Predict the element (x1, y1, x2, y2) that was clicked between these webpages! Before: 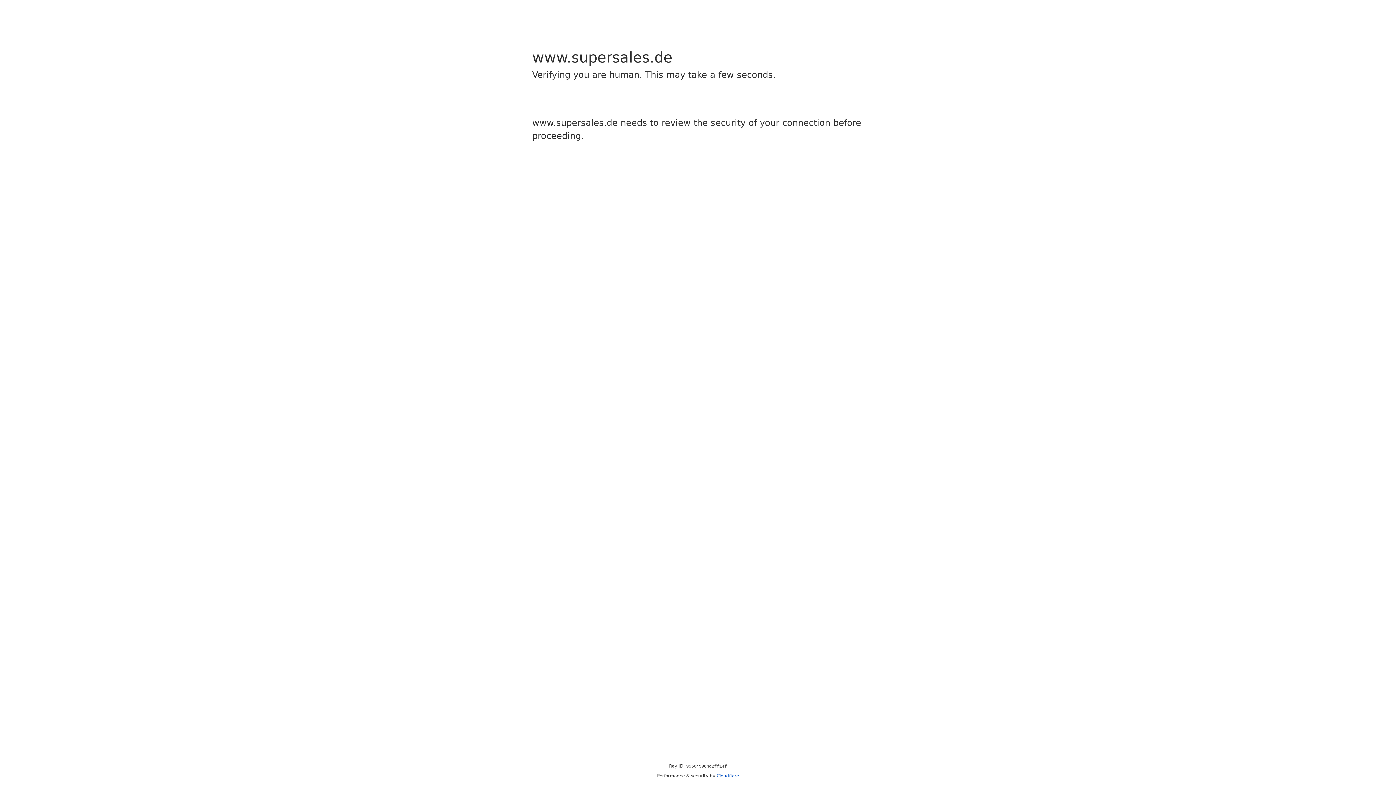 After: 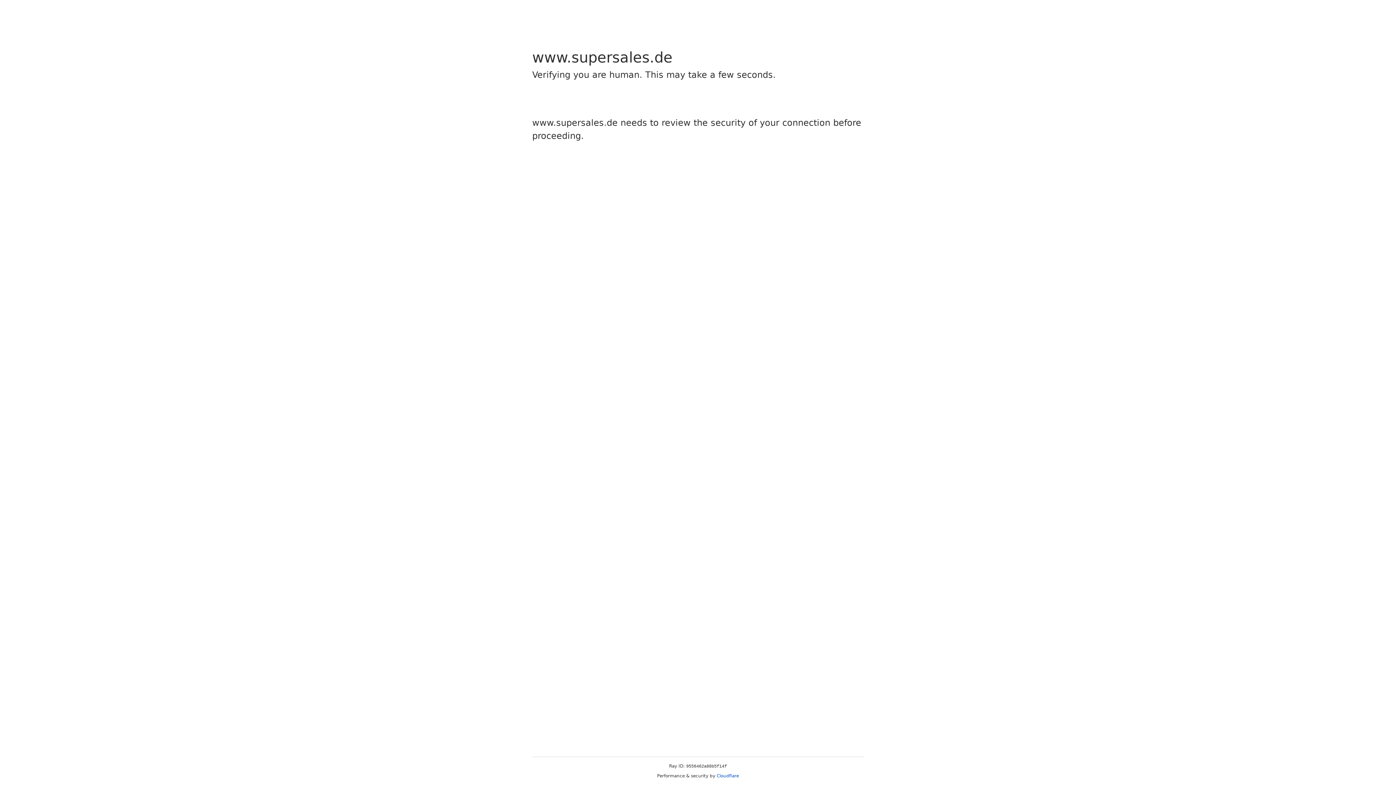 Action: bbox: (716, 773, 739, 778) label: Cloudflare